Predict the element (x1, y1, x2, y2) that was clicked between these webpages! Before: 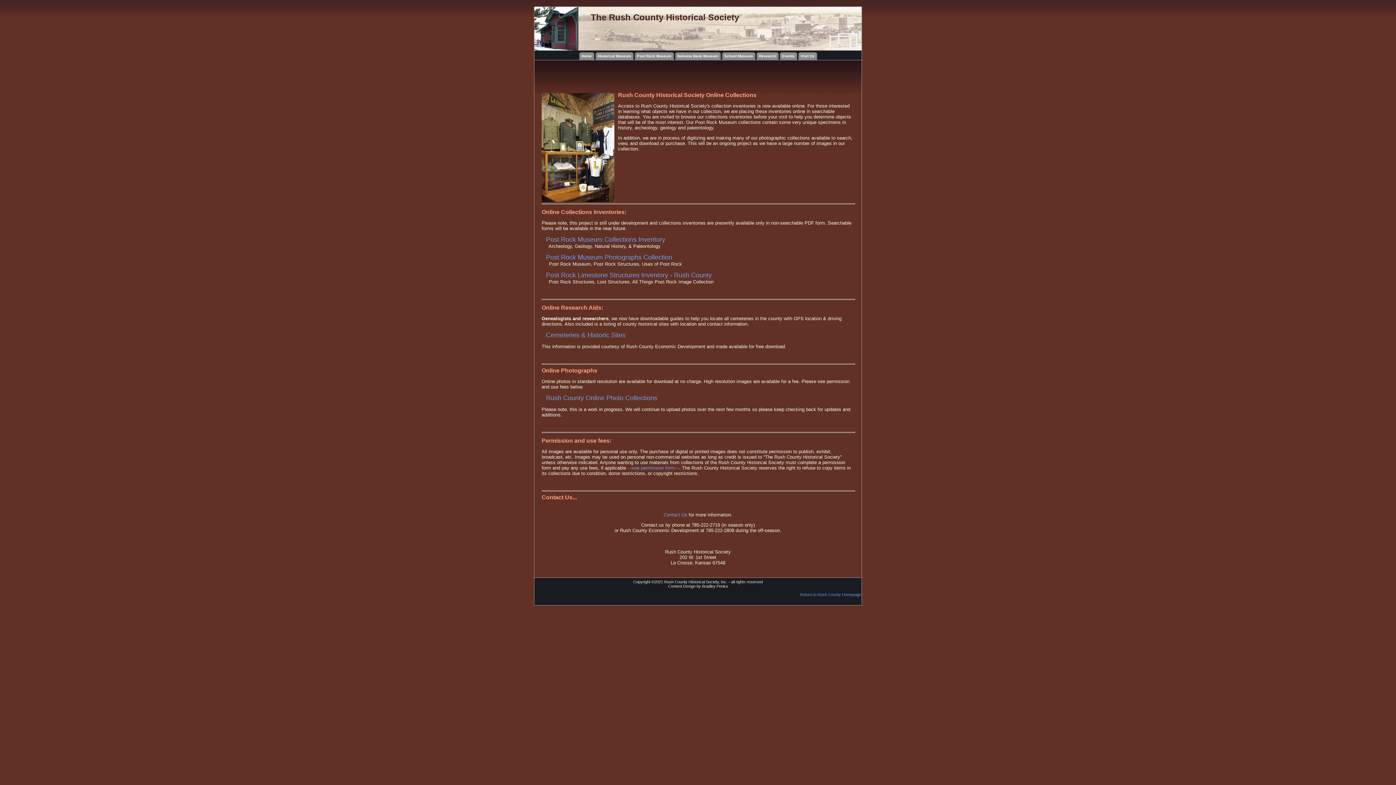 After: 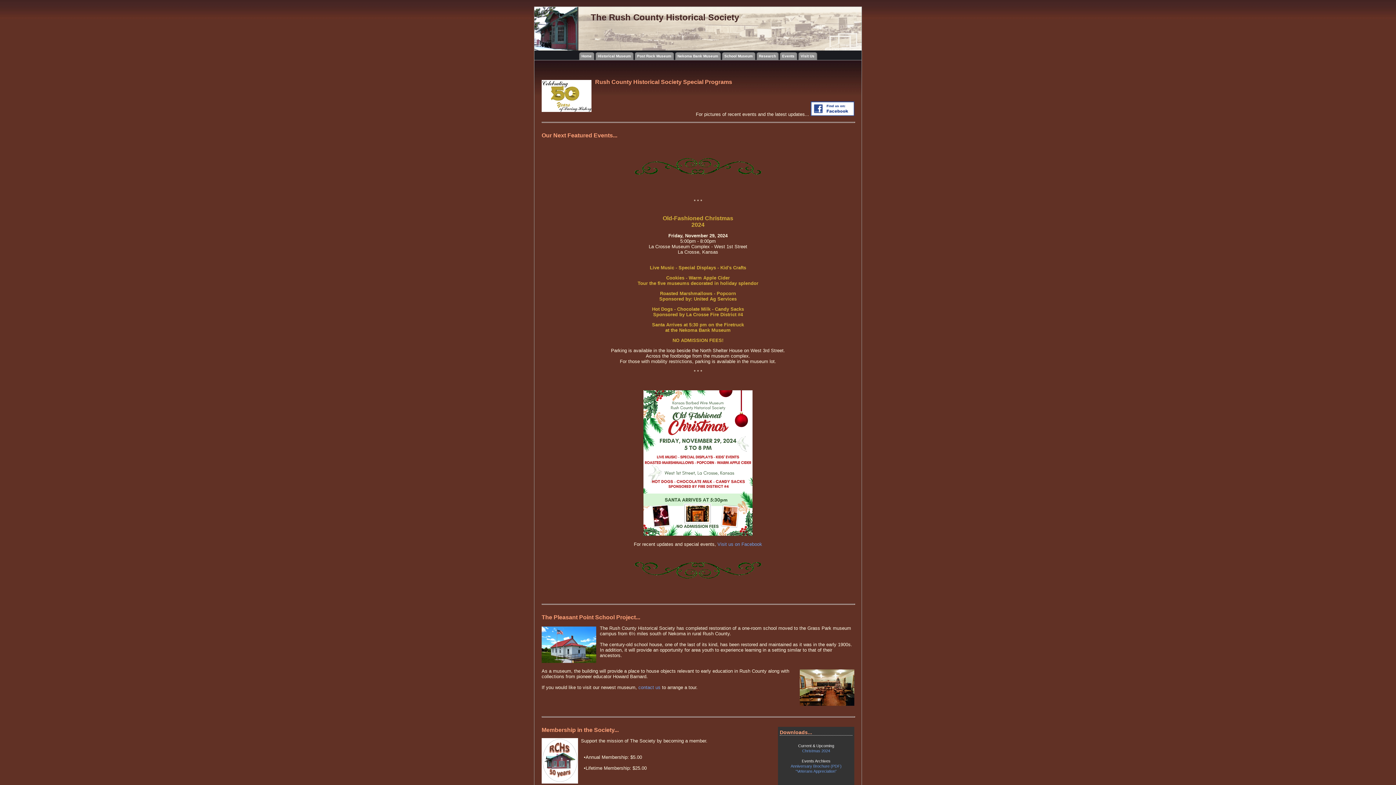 Action: label: Events bbox: (779, 52, 797, 60)